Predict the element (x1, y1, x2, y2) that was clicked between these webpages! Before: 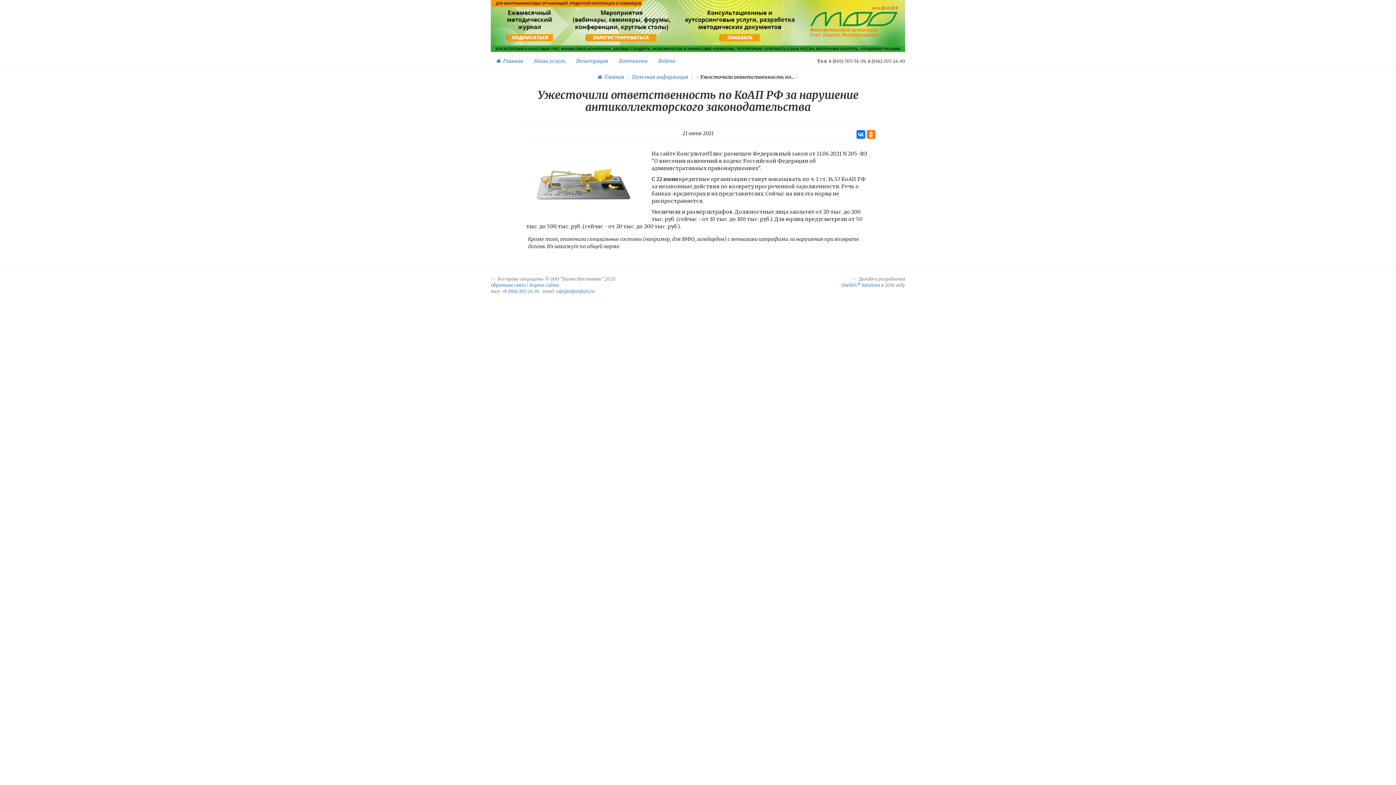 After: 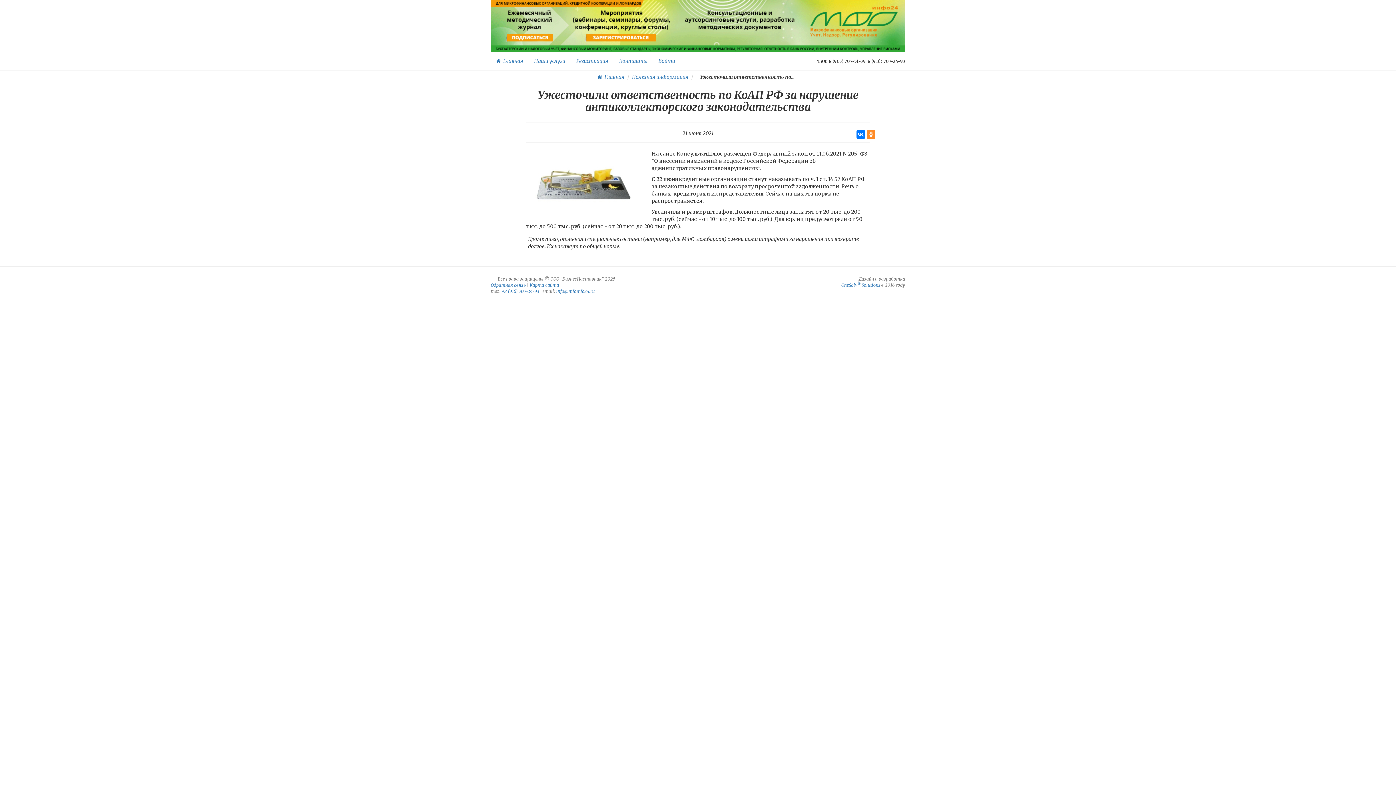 Action: bbox: (866, 130, 875, 138)